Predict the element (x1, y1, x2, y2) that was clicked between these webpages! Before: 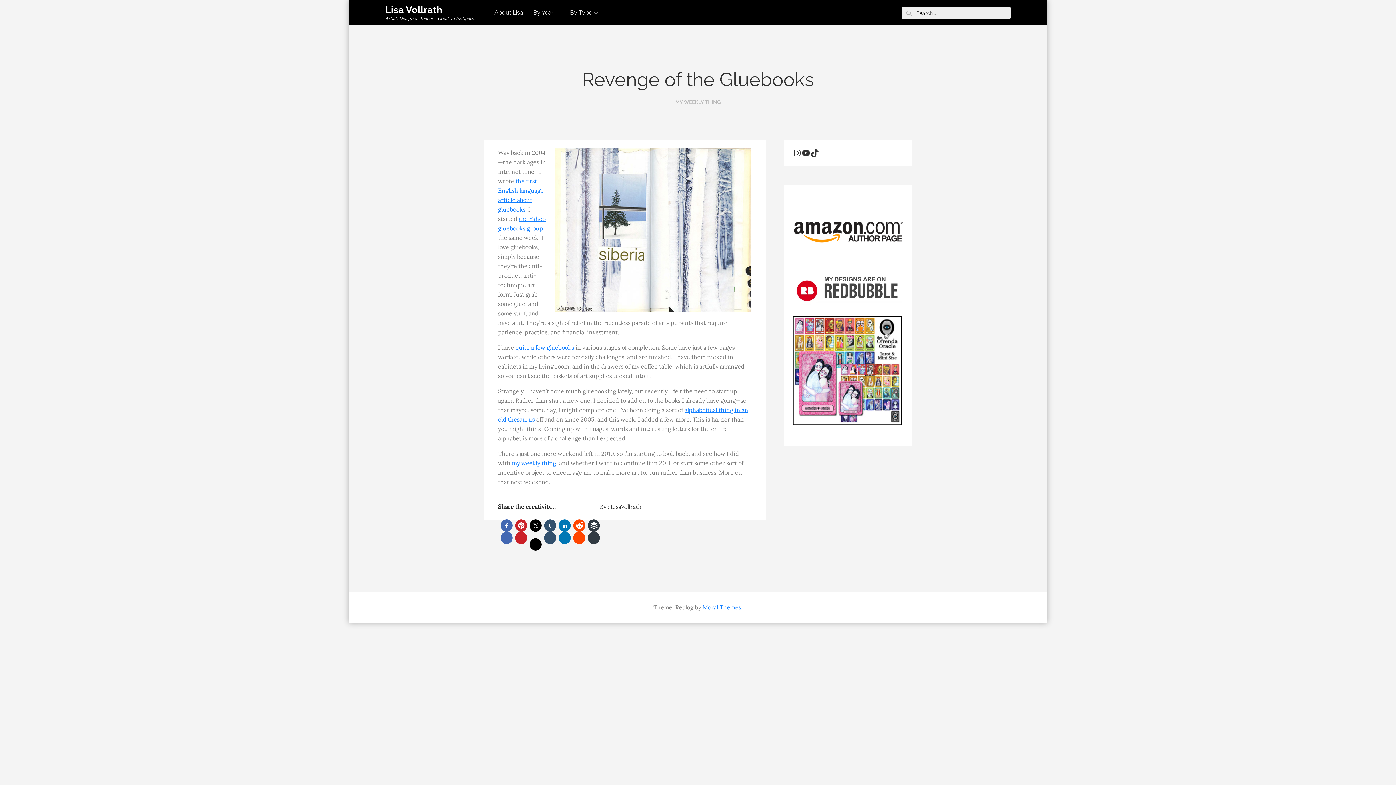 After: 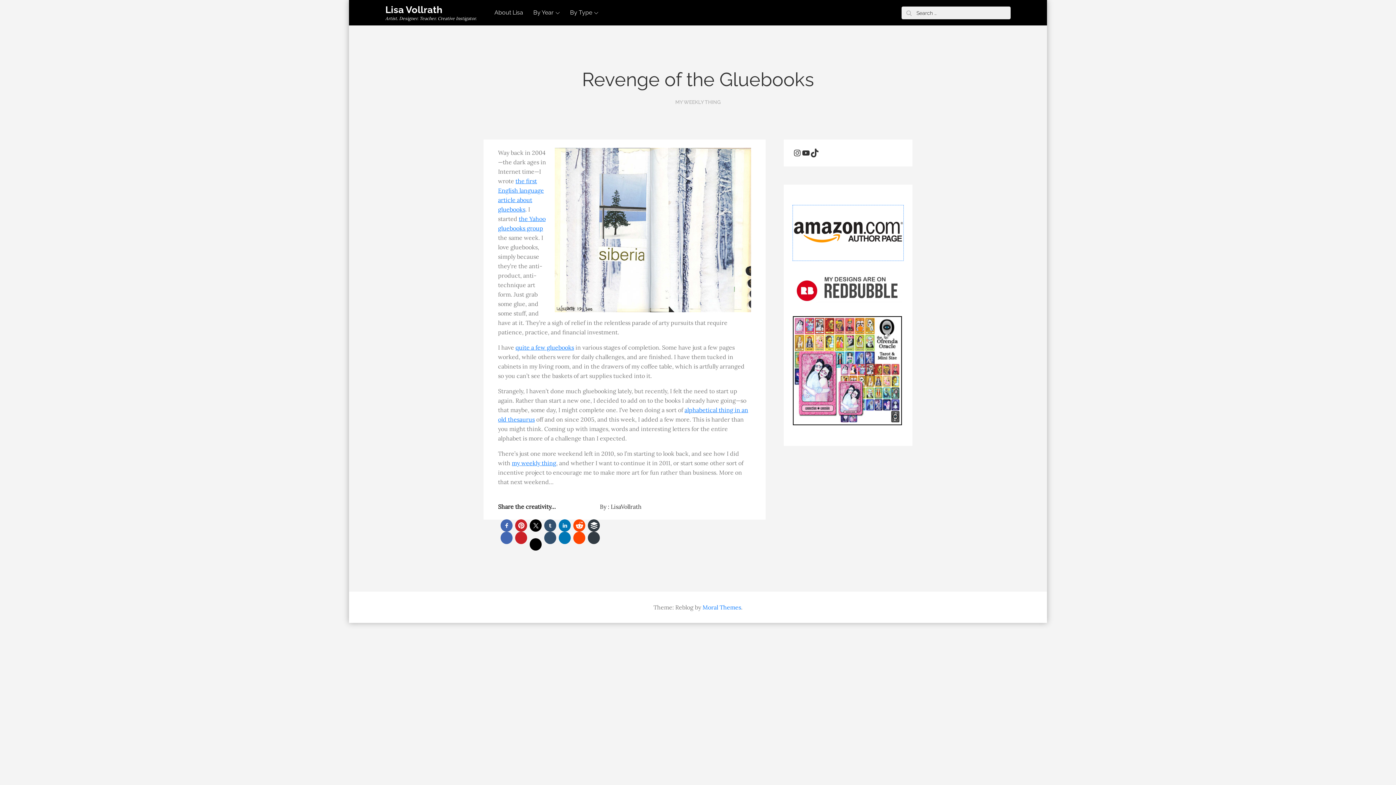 Action: bbox: (793, 205, 903, 260)